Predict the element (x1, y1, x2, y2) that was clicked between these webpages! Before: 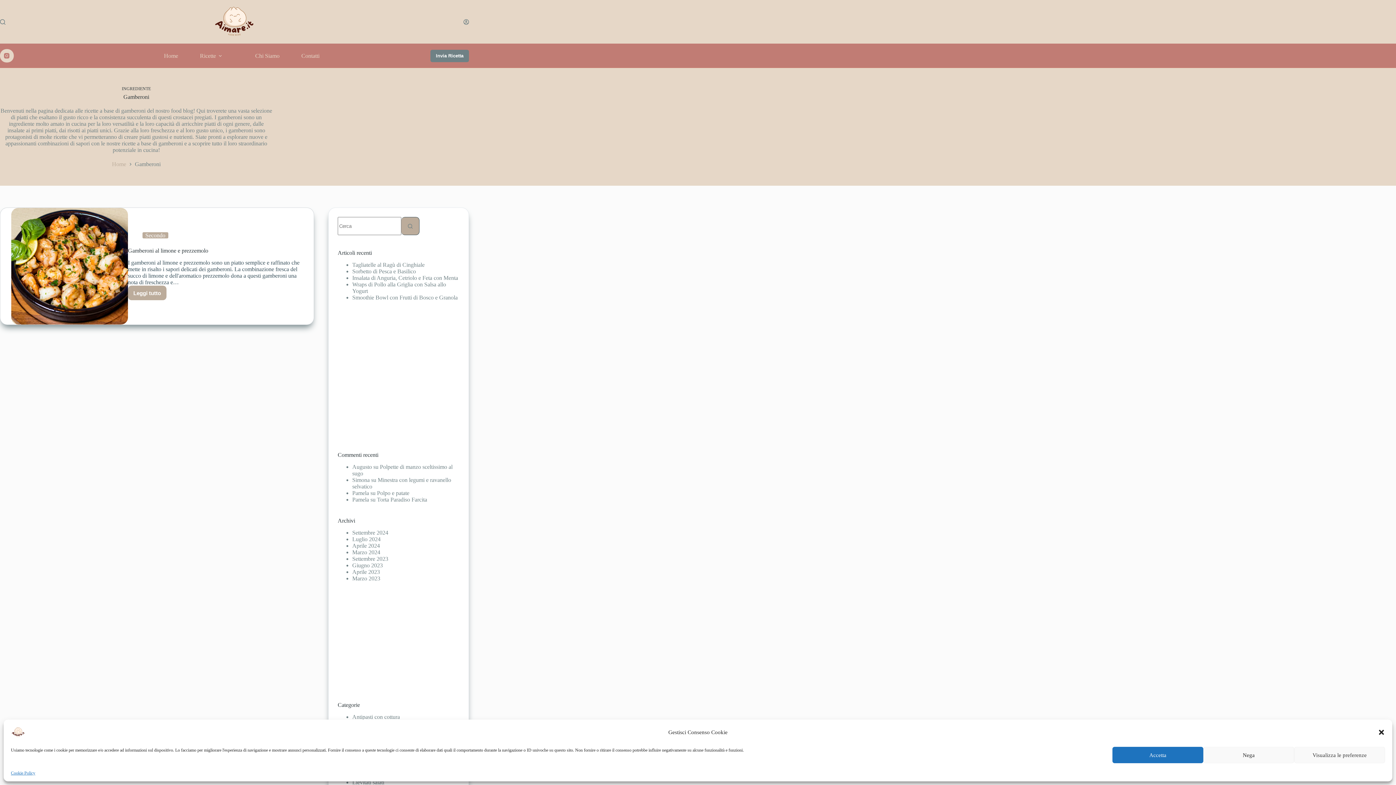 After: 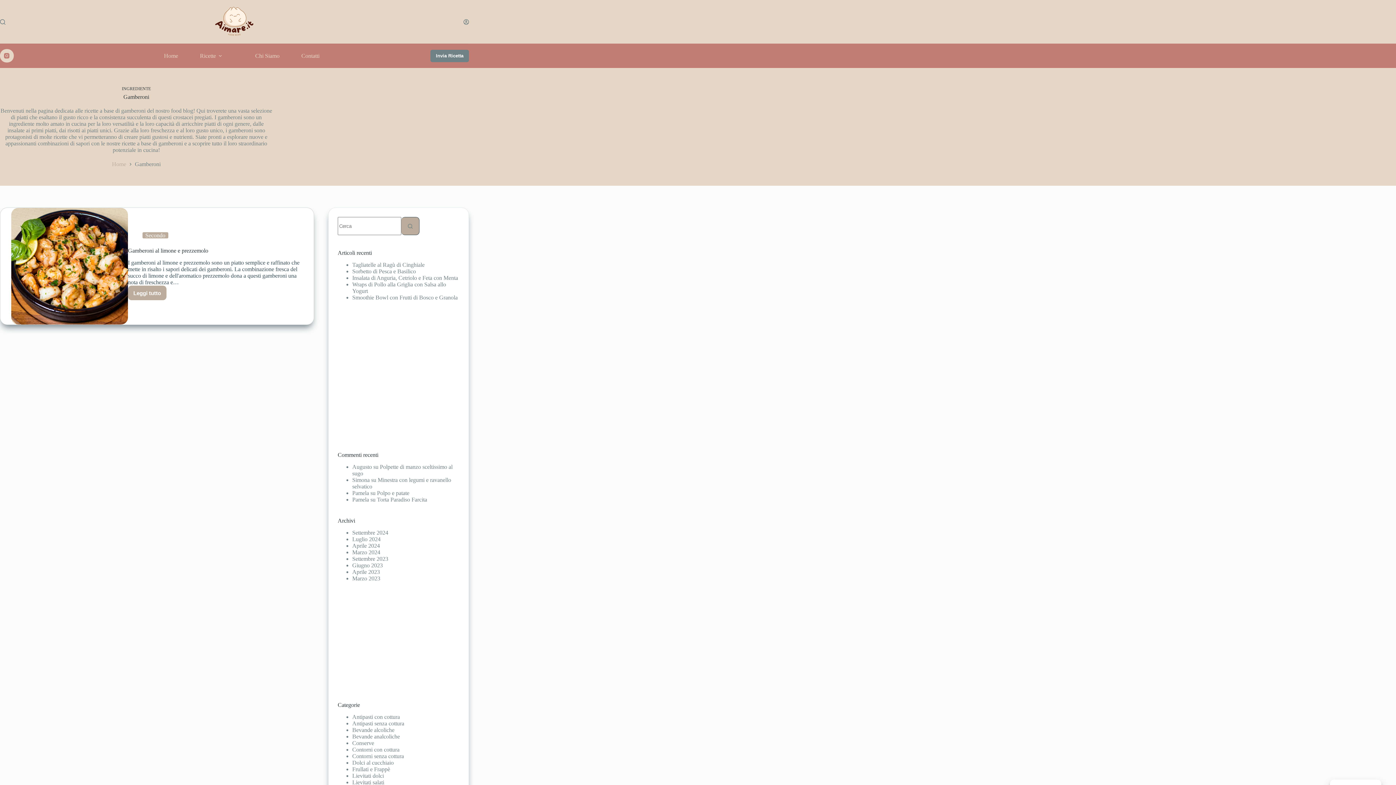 Action: label: Nega bbox: (1203, 747, 1294, 763)